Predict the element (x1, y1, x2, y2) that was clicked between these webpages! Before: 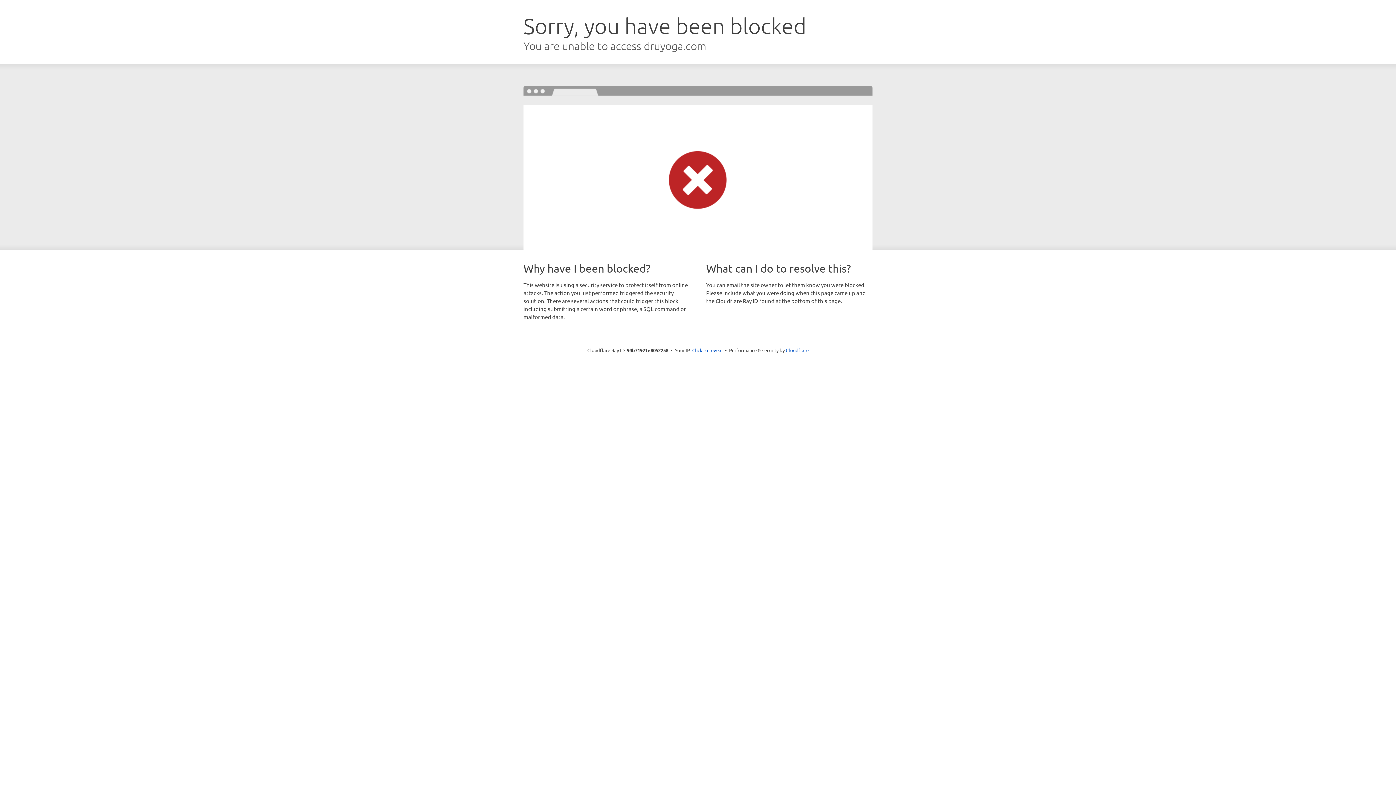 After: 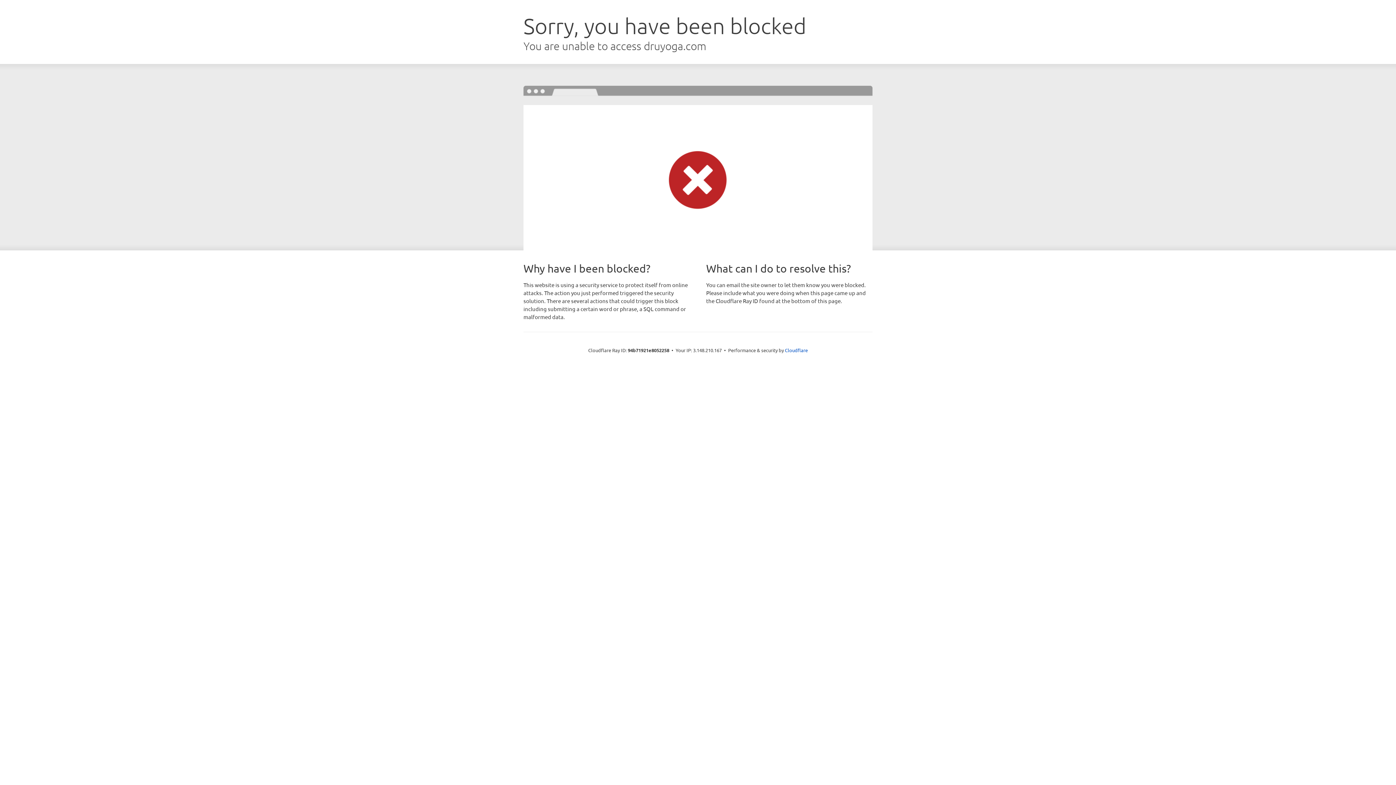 Action: label: Click to reveal bbox: (692, 346, 722, 353)